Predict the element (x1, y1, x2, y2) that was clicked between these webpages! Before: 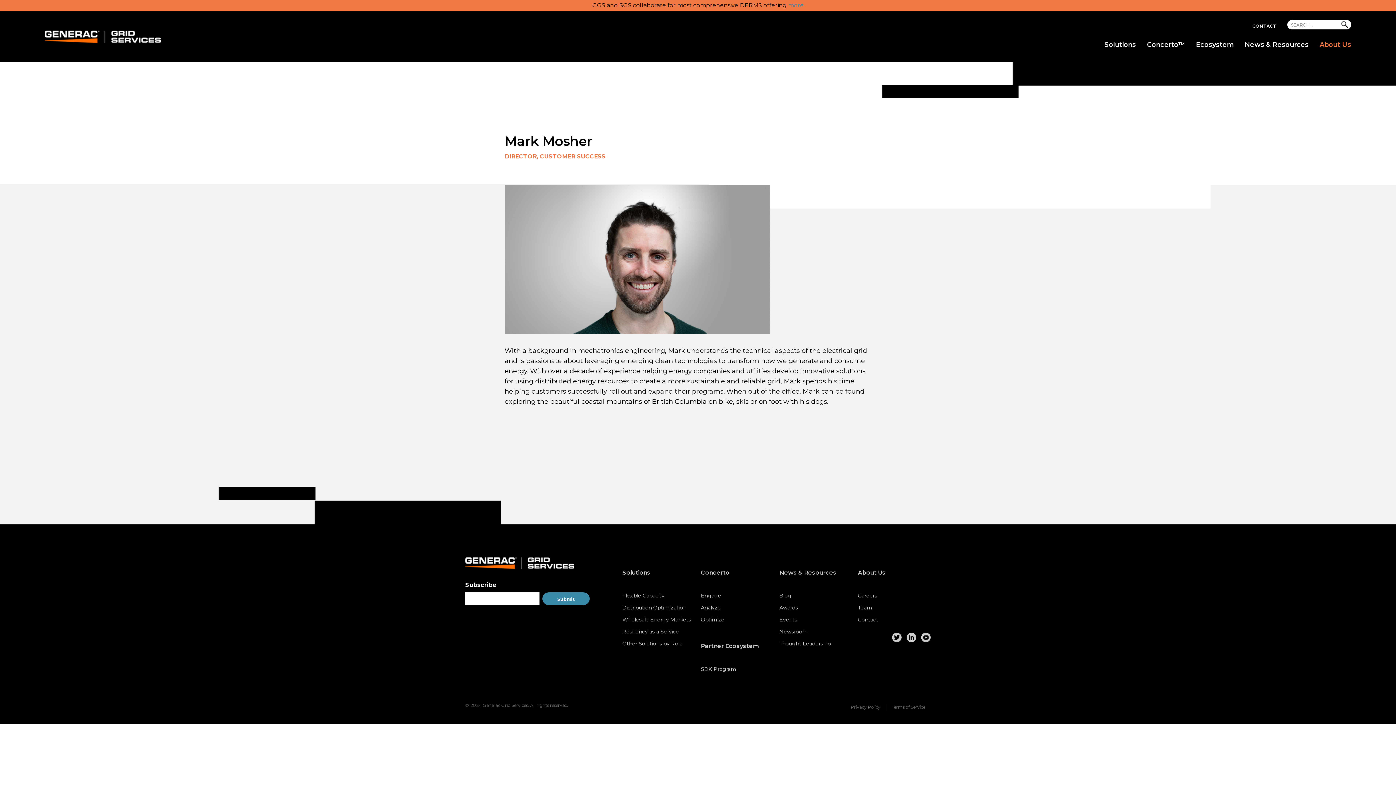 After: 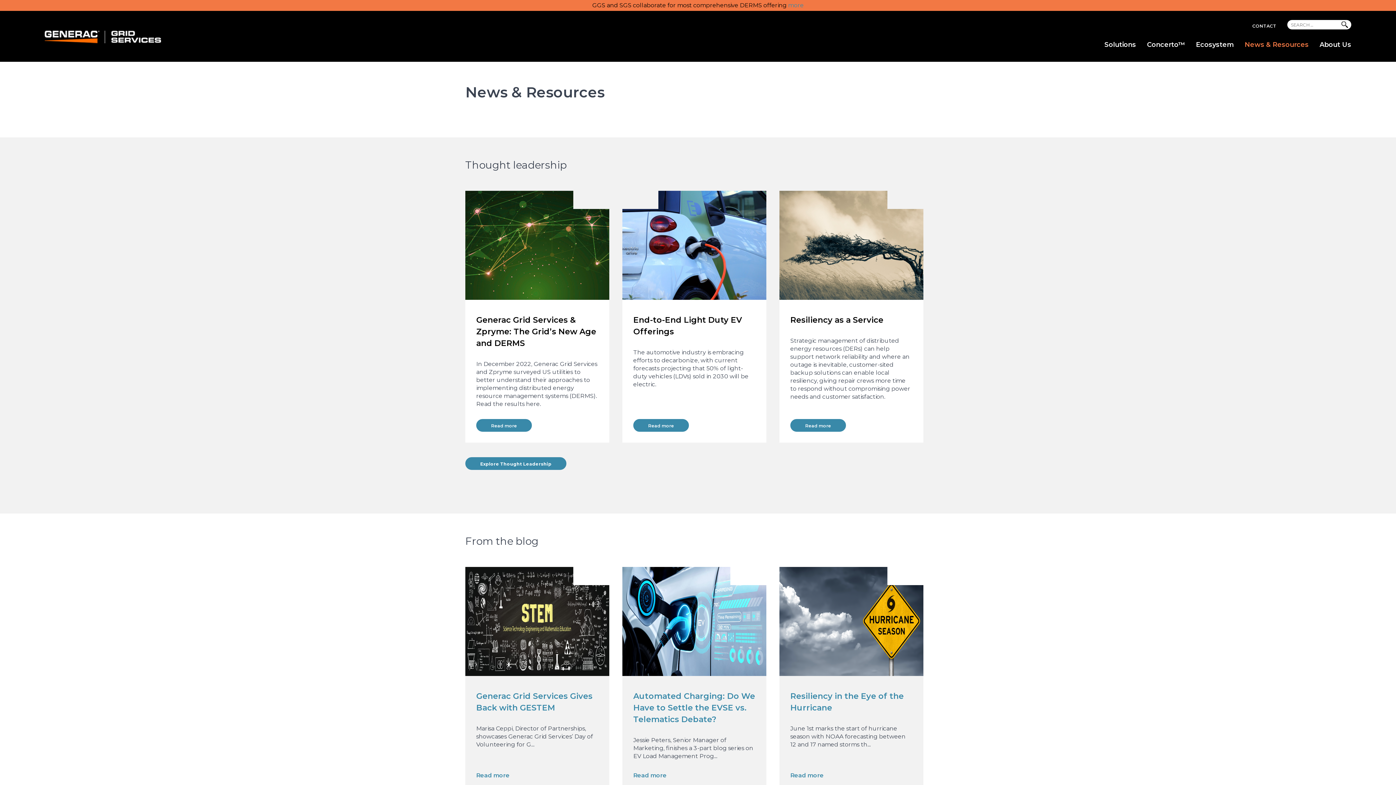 Action: bbox: (1245, 40, 1309, 49) label: News & Resources